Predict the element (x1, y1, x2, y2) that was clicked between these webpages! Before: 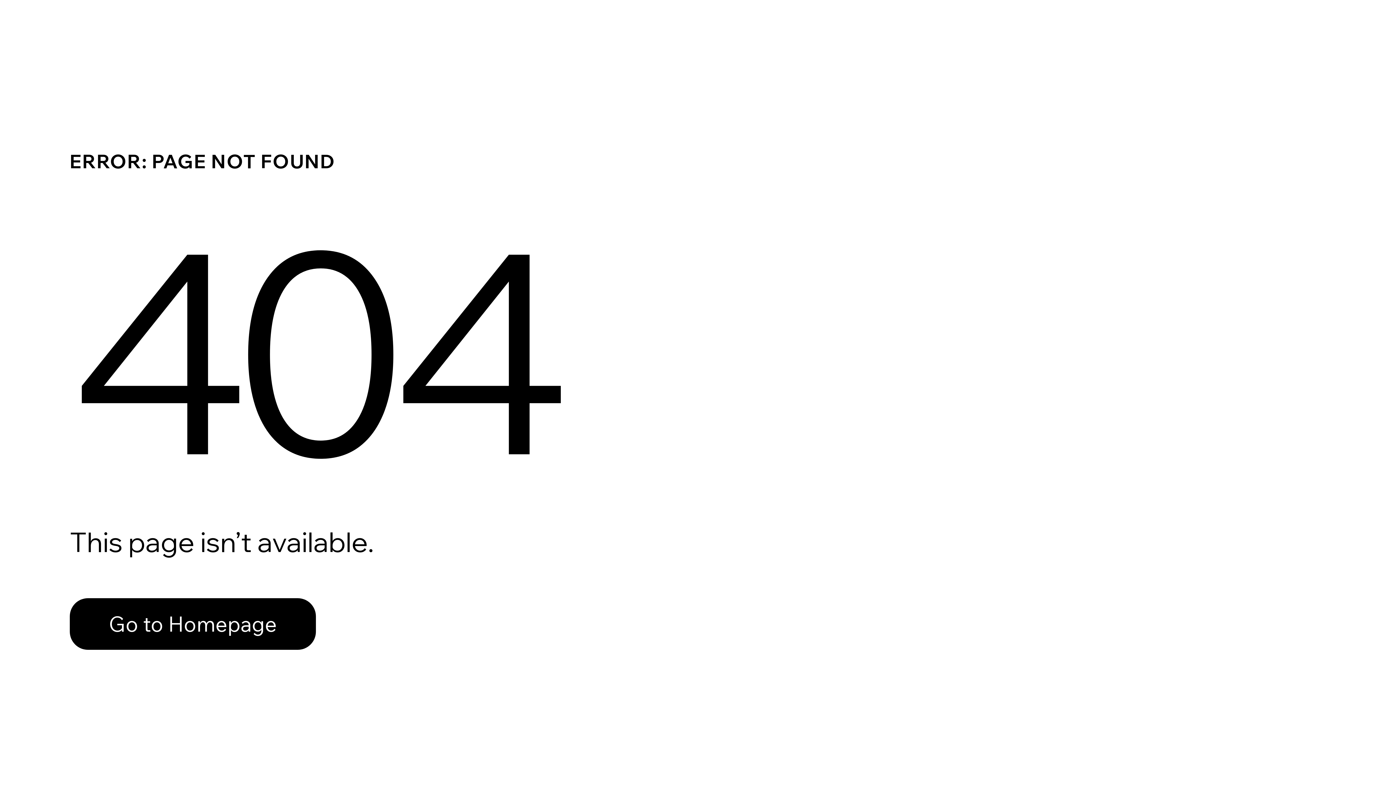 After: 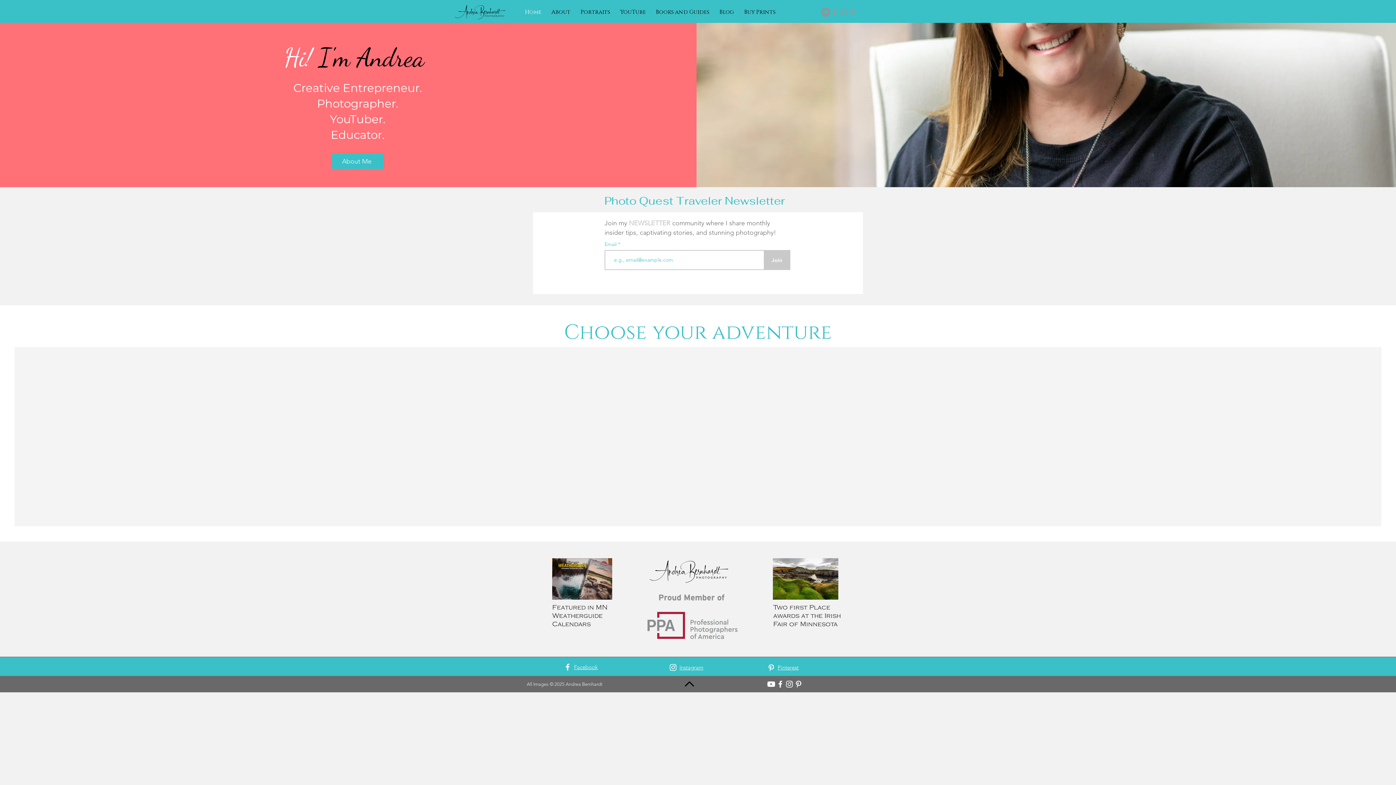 Action: label: Go to Homepage bbox: (69, 598, 316, 650)